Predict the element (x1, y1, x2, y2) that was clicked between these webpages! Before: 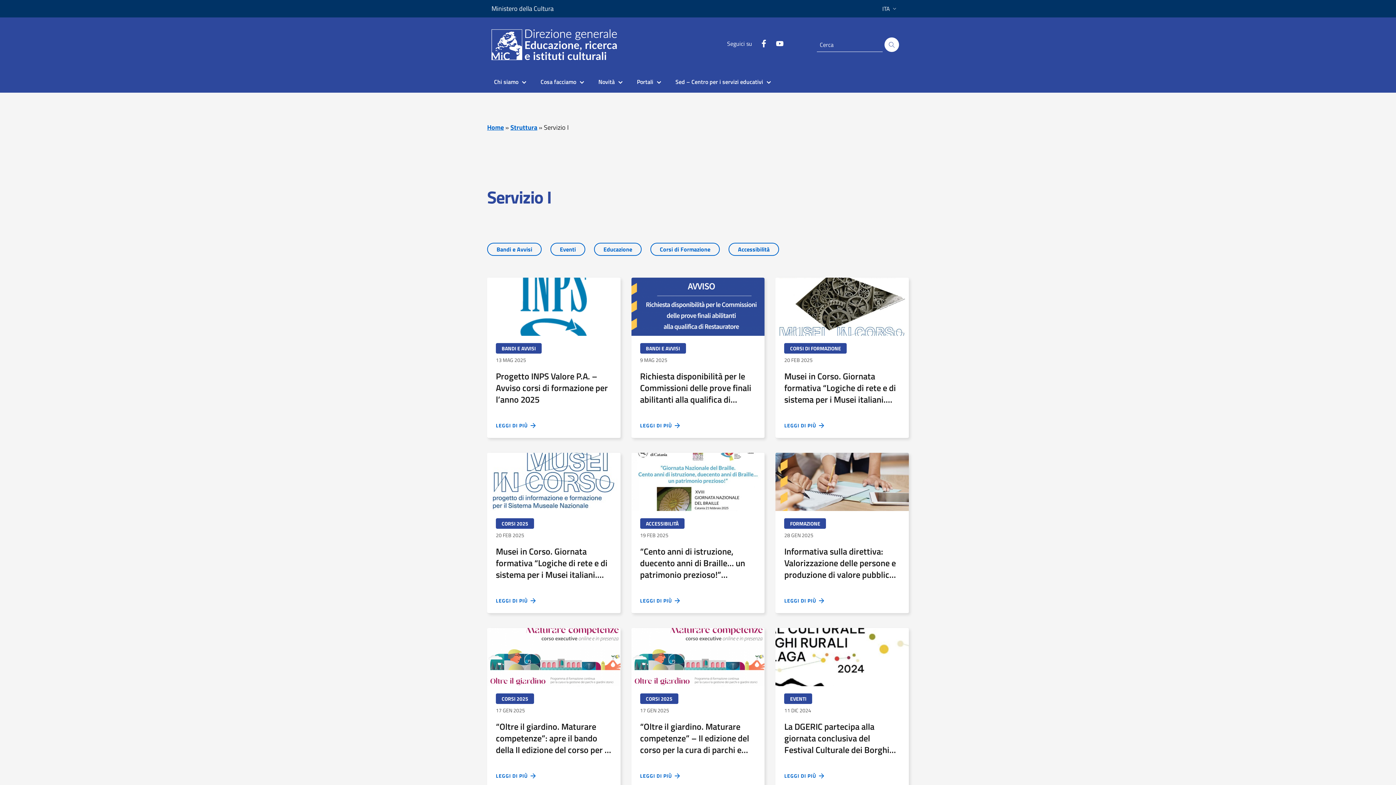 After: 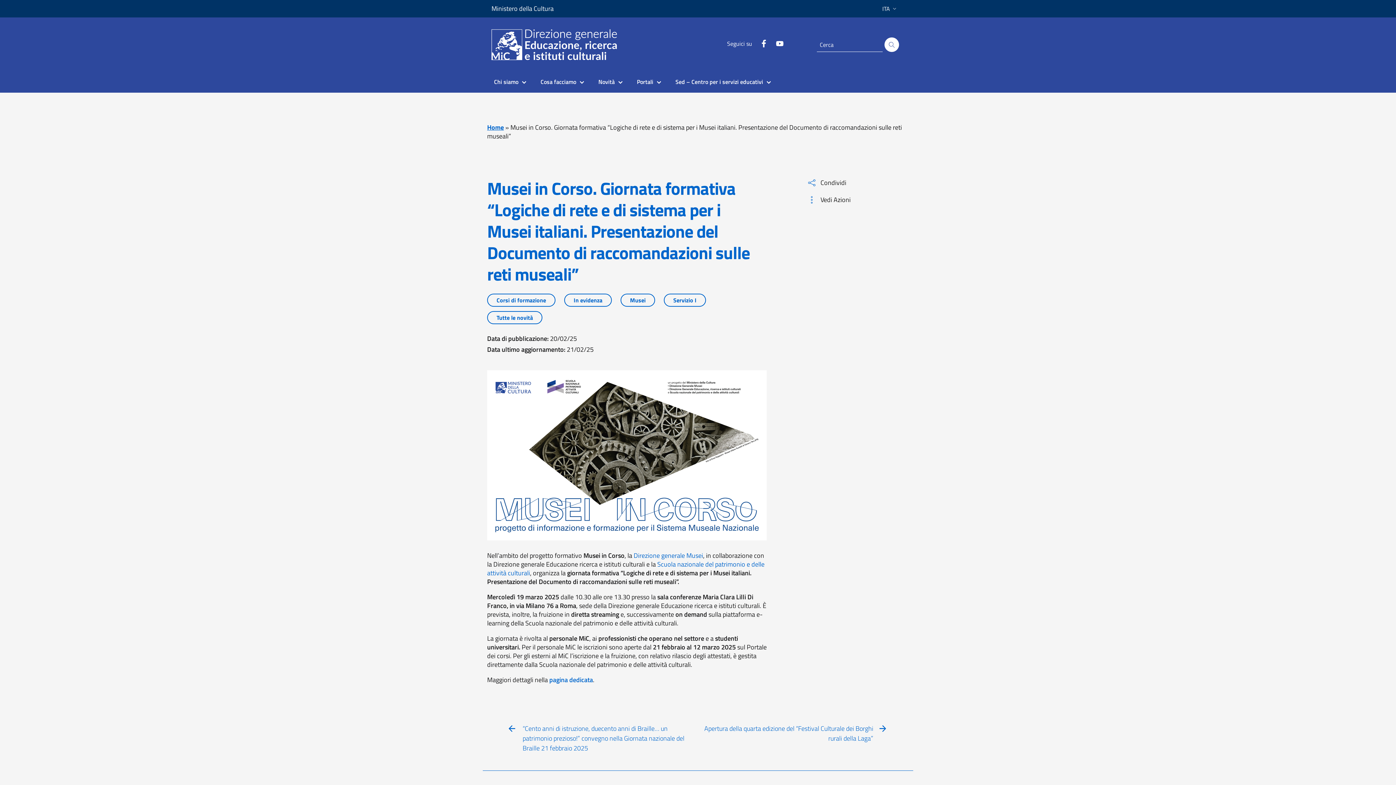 Action: bbox: (775, 277, 909, 336)